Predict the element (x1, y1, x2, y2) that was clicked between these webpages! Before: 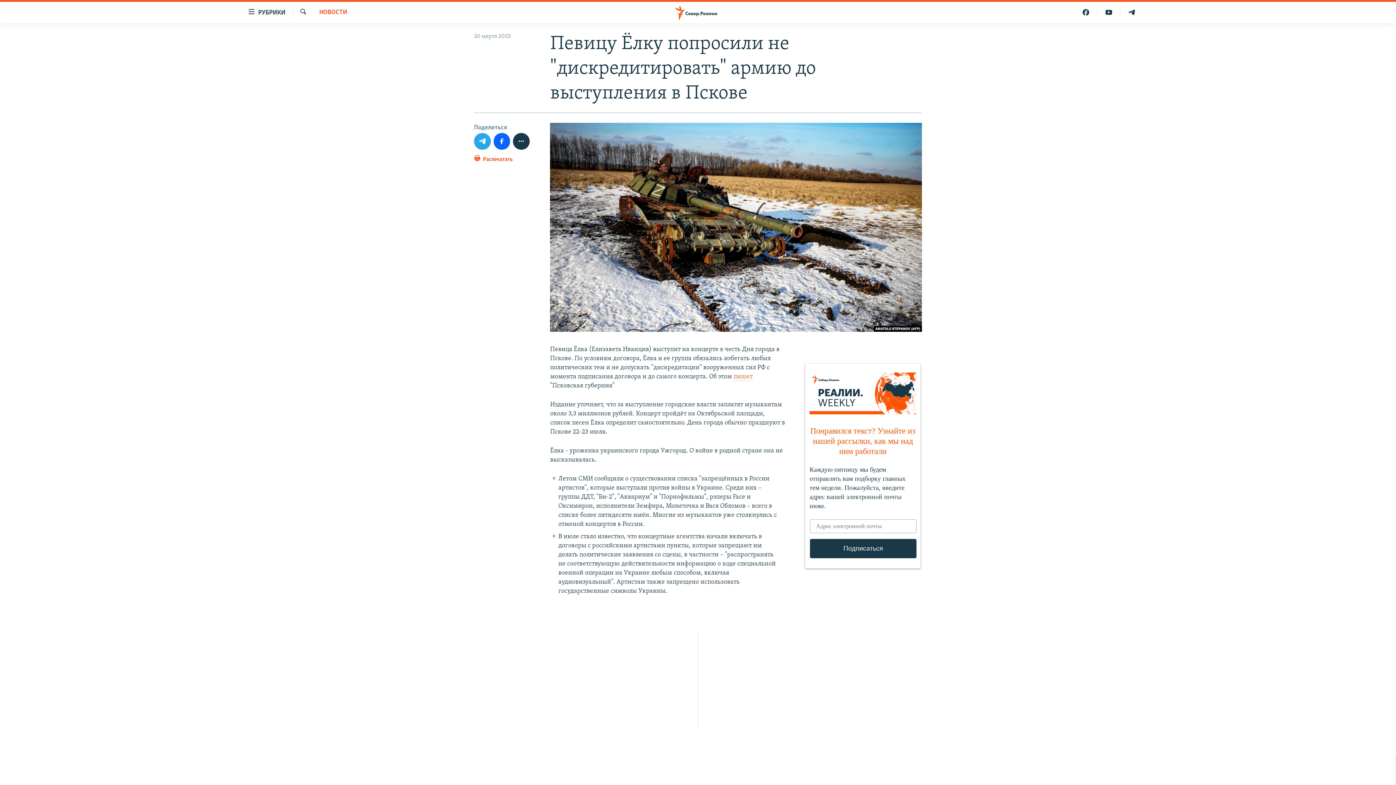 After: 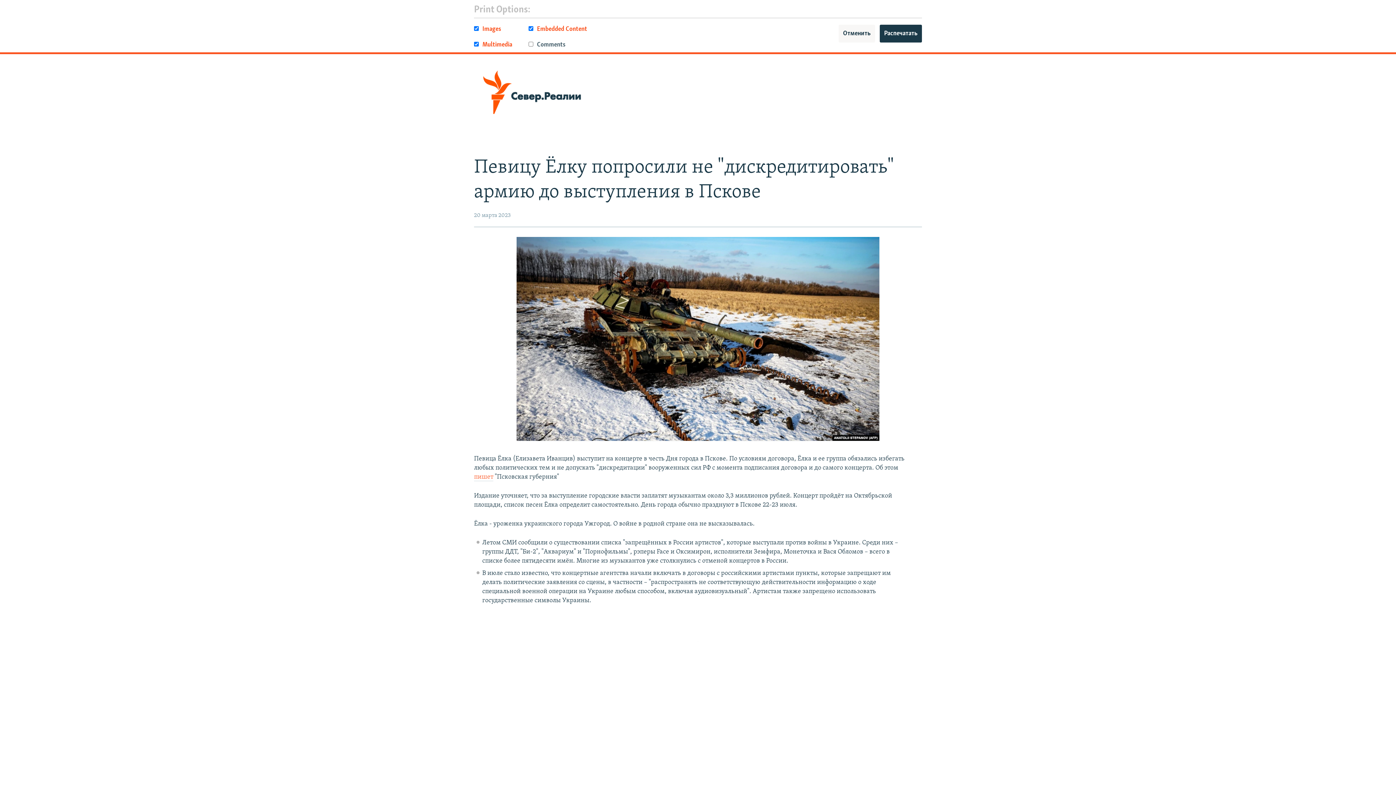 Action: label:  Распечатать bbox: (474, 154, 512, 167)